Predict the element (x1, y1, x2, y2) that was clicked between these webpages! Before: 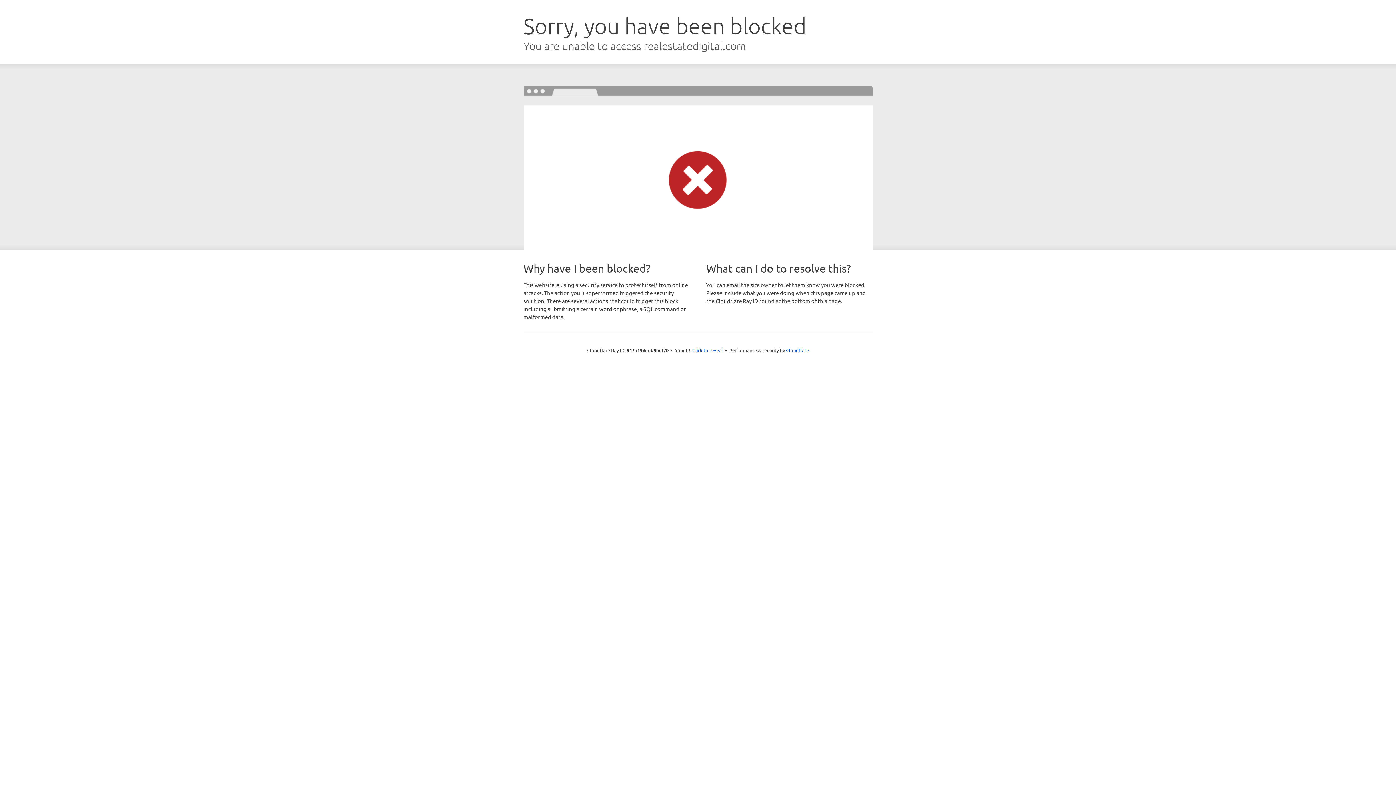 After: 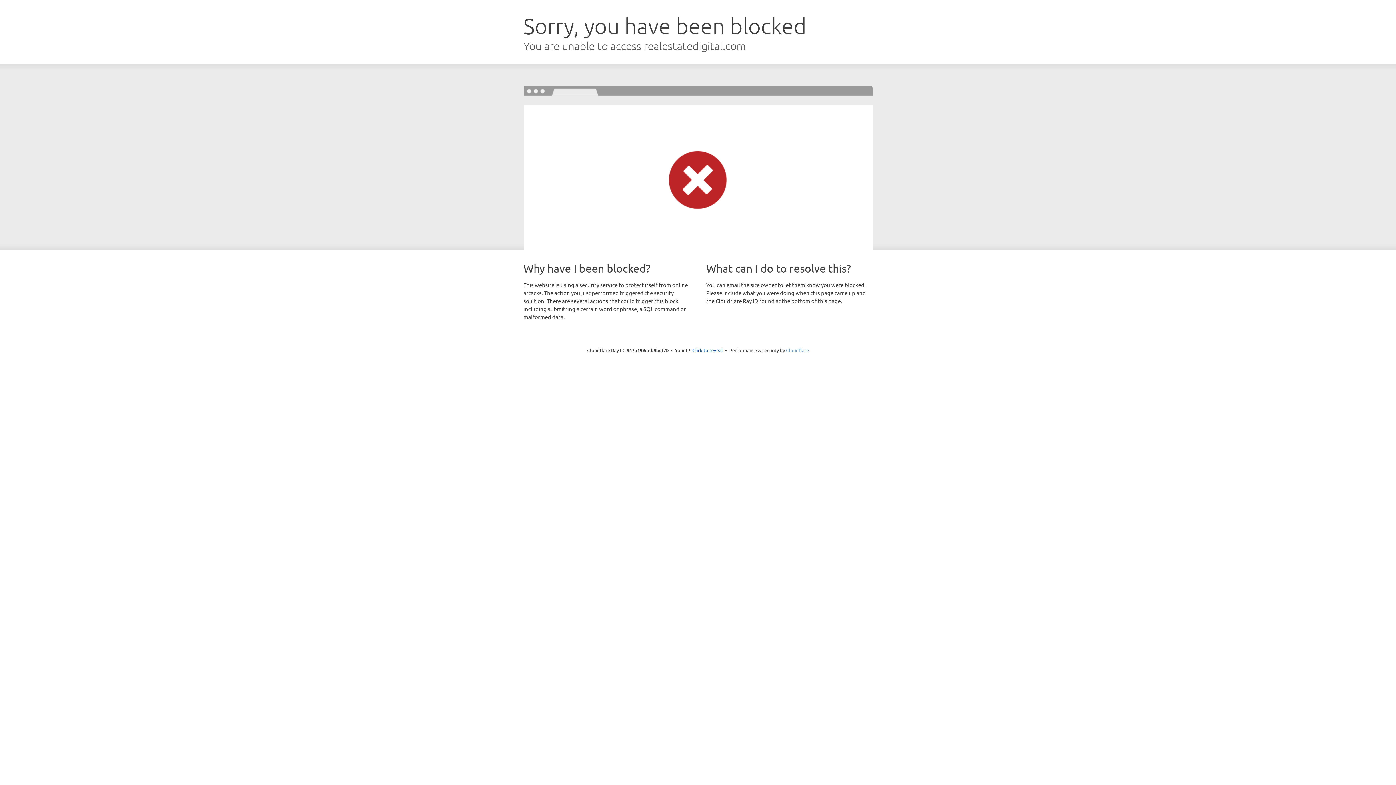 Action: label: Cloudflare bbox: (786, 347, 809, 353)